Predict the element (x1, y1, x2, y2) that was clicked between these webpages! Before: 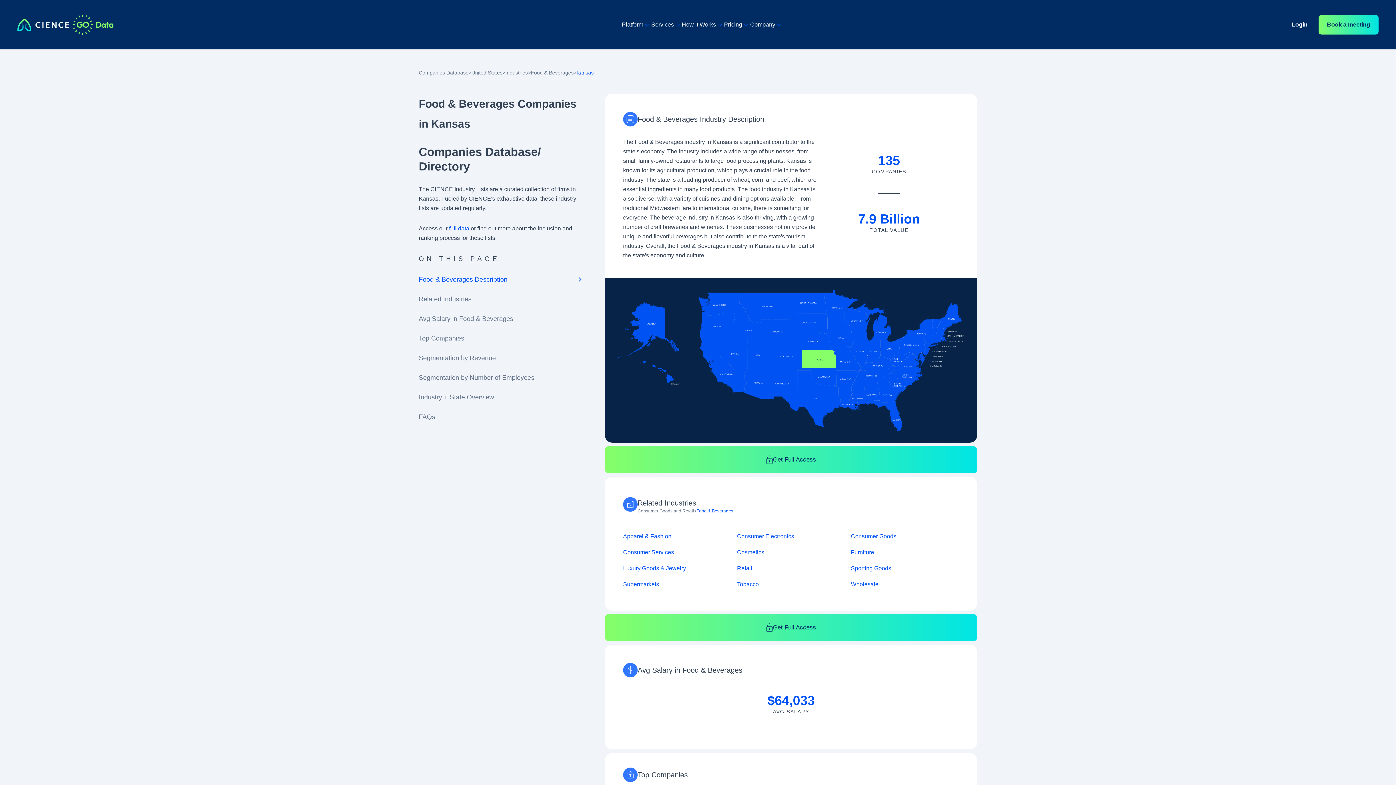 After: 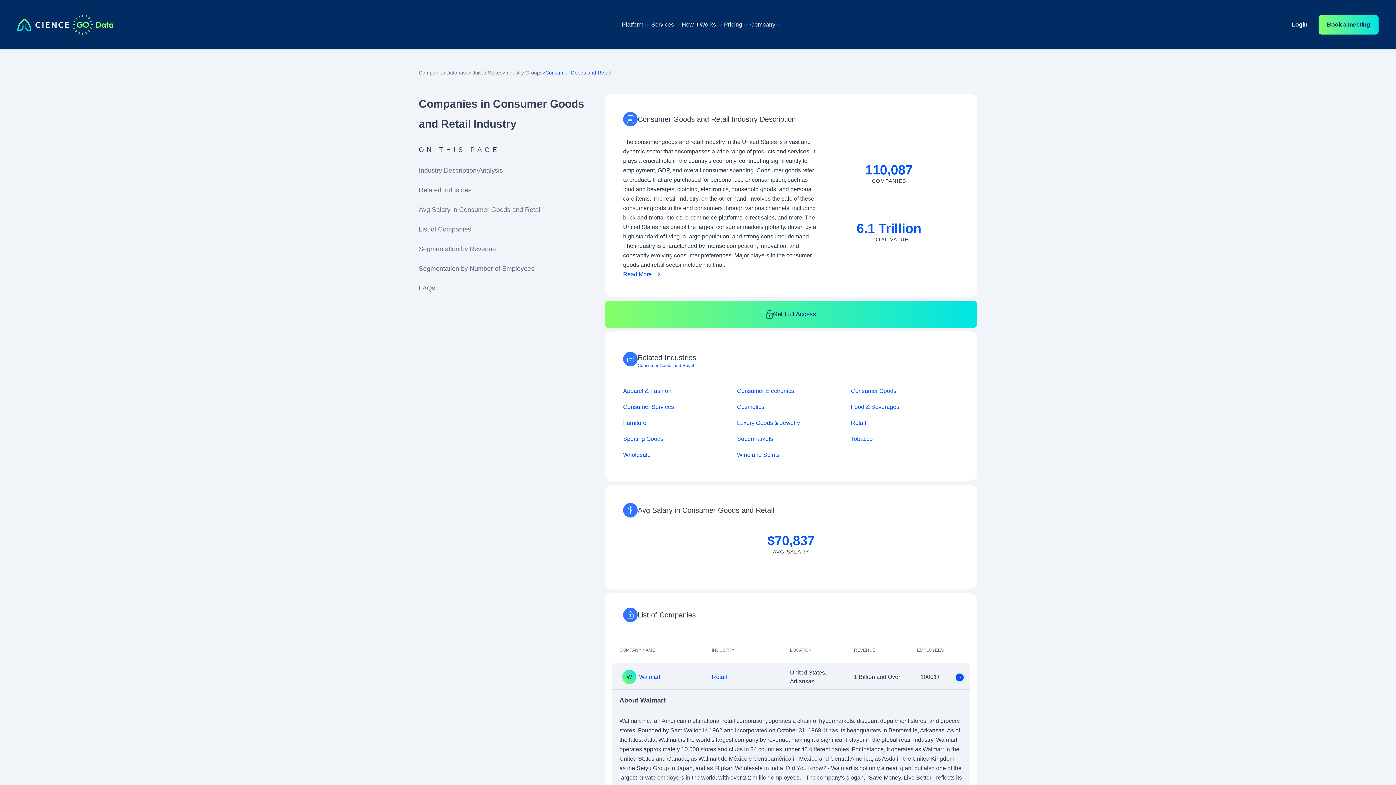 Action: bbox: (637, 508, 694, 514) label: Consumer Goods and Retail